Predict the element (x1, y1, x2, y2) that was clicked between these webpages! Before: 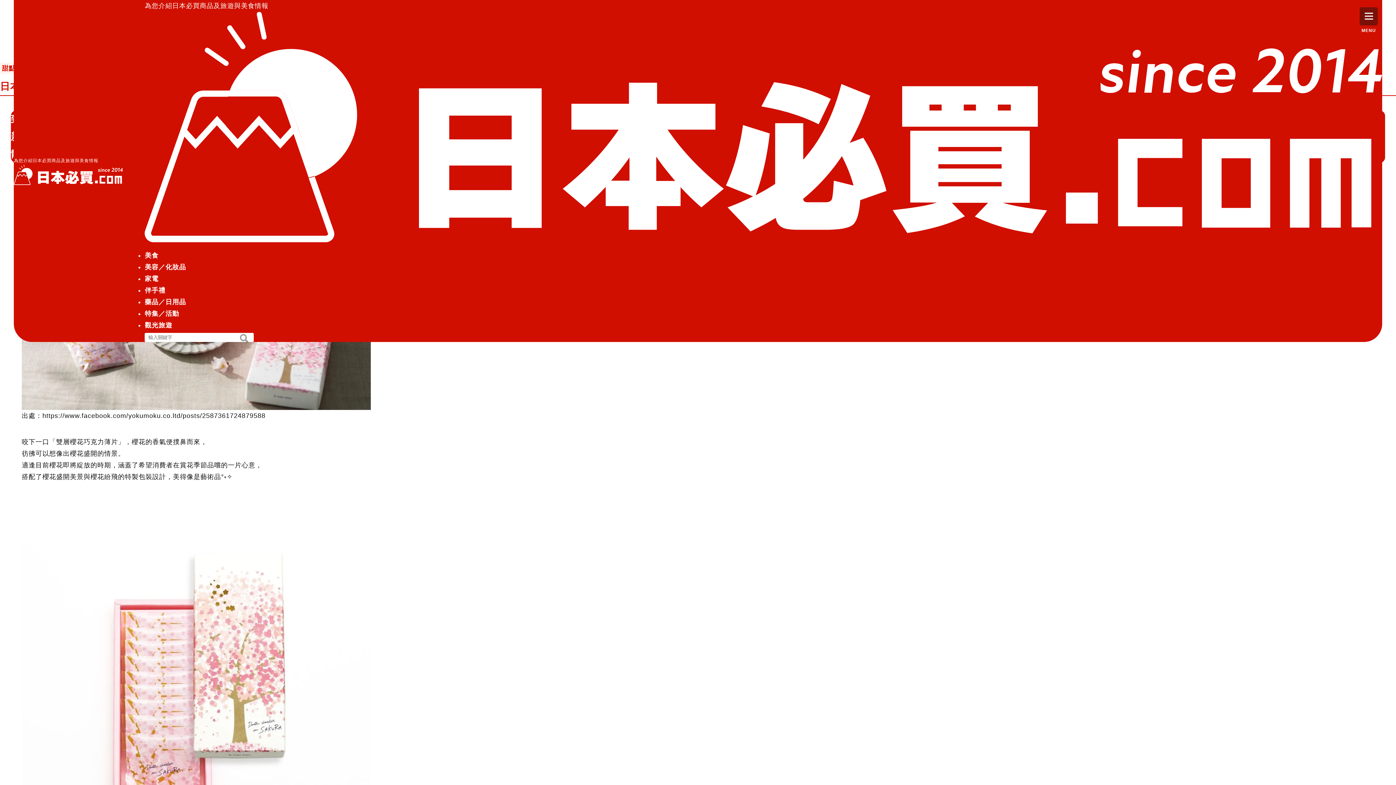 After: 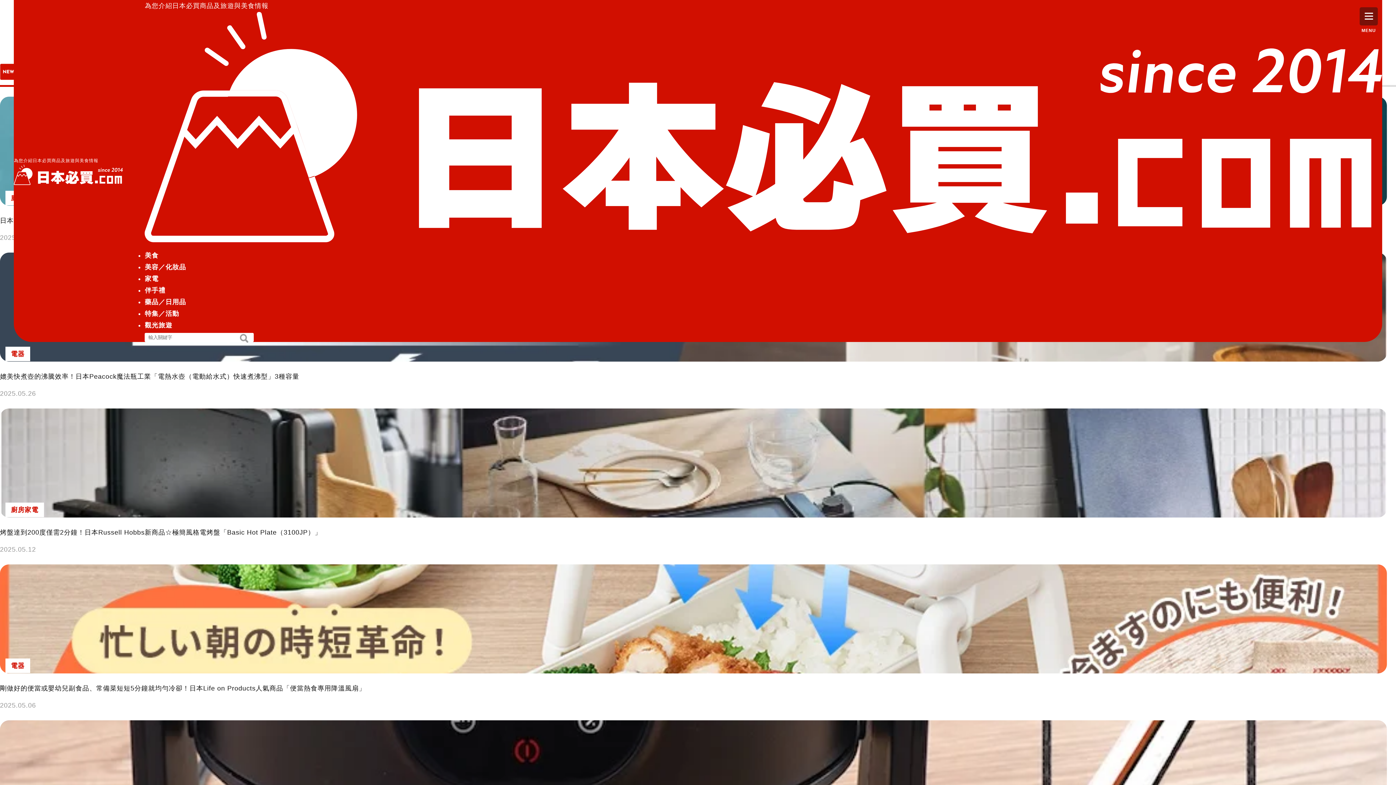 Action: label: 家電 bbox: (144, 275, 158, 282)